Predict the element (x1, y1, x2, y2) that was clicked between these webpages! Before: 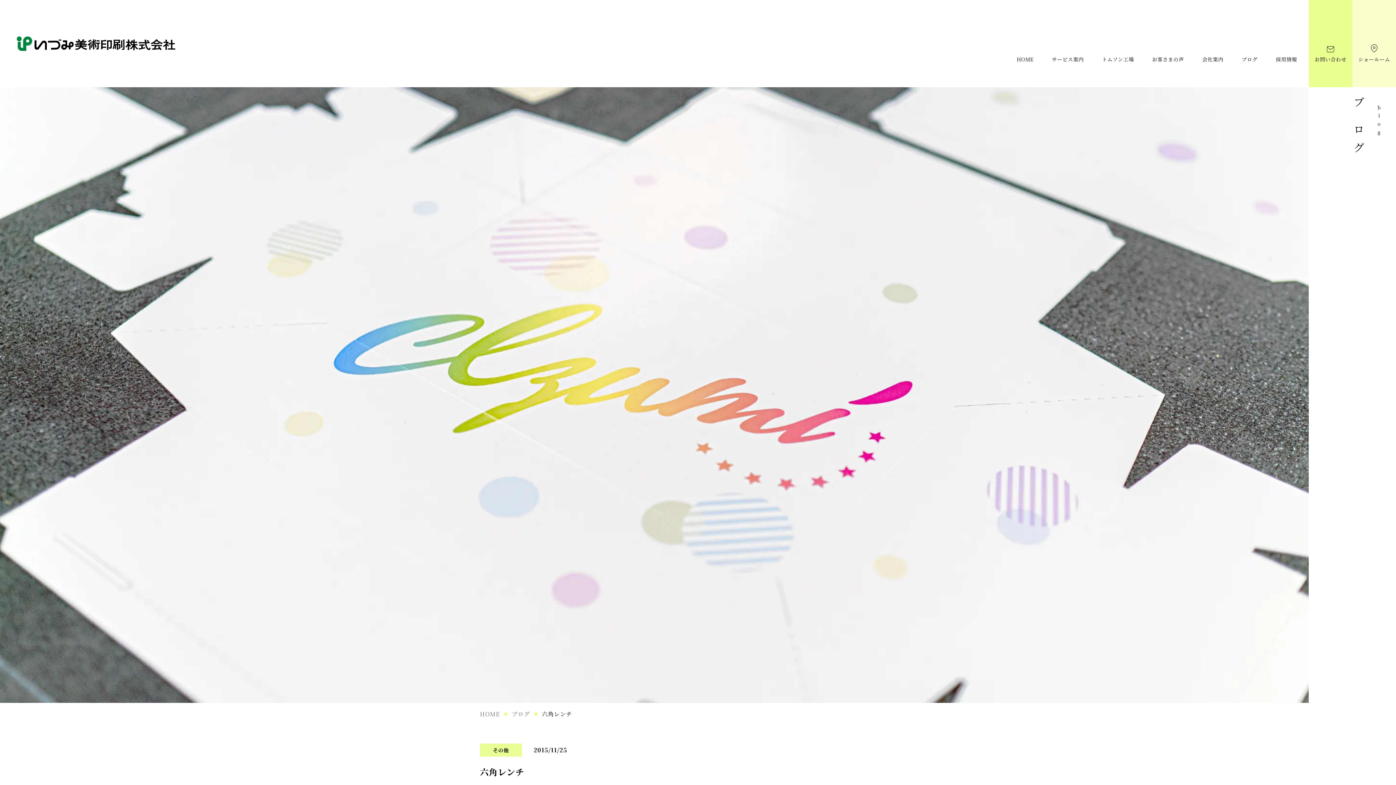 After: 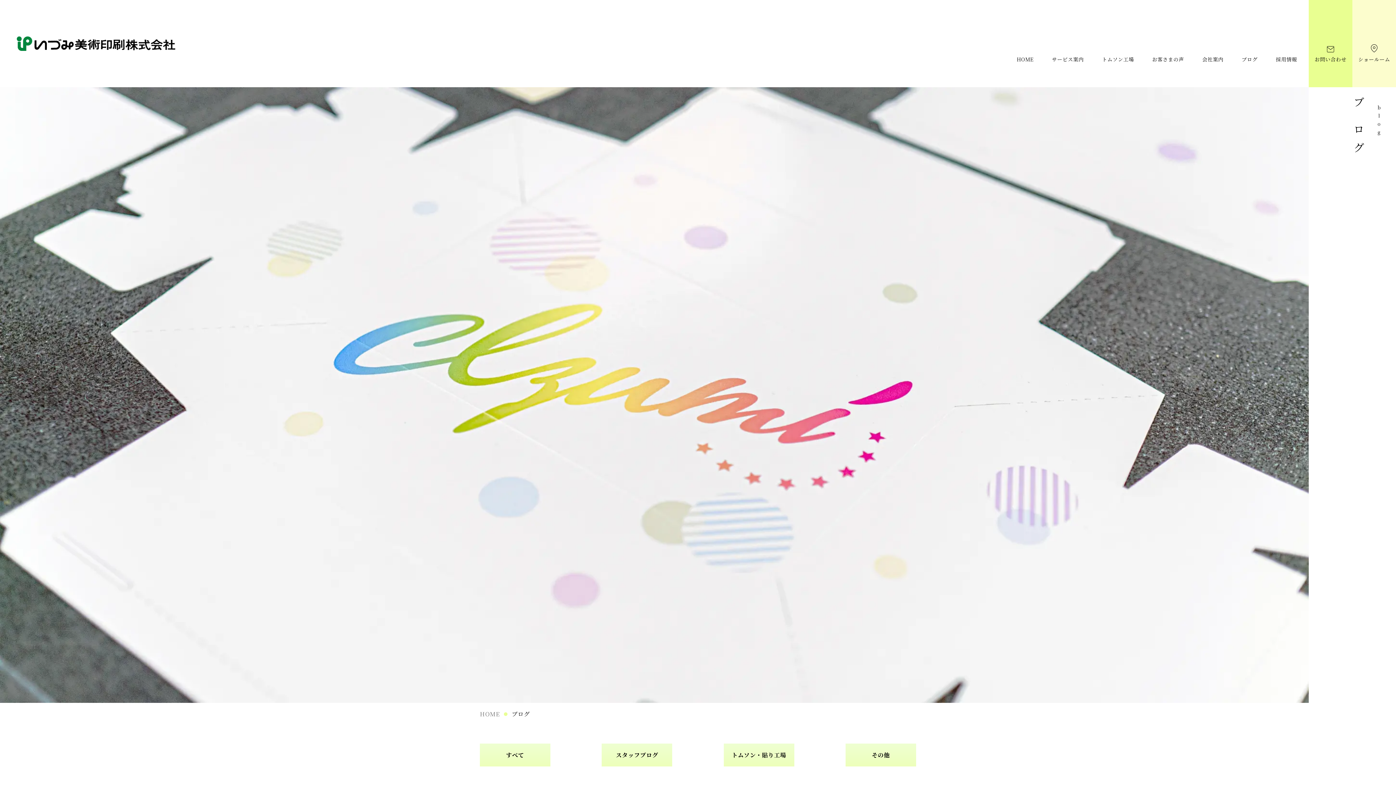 Action: label: ブログ bbox: (511, 710, 529, 718)